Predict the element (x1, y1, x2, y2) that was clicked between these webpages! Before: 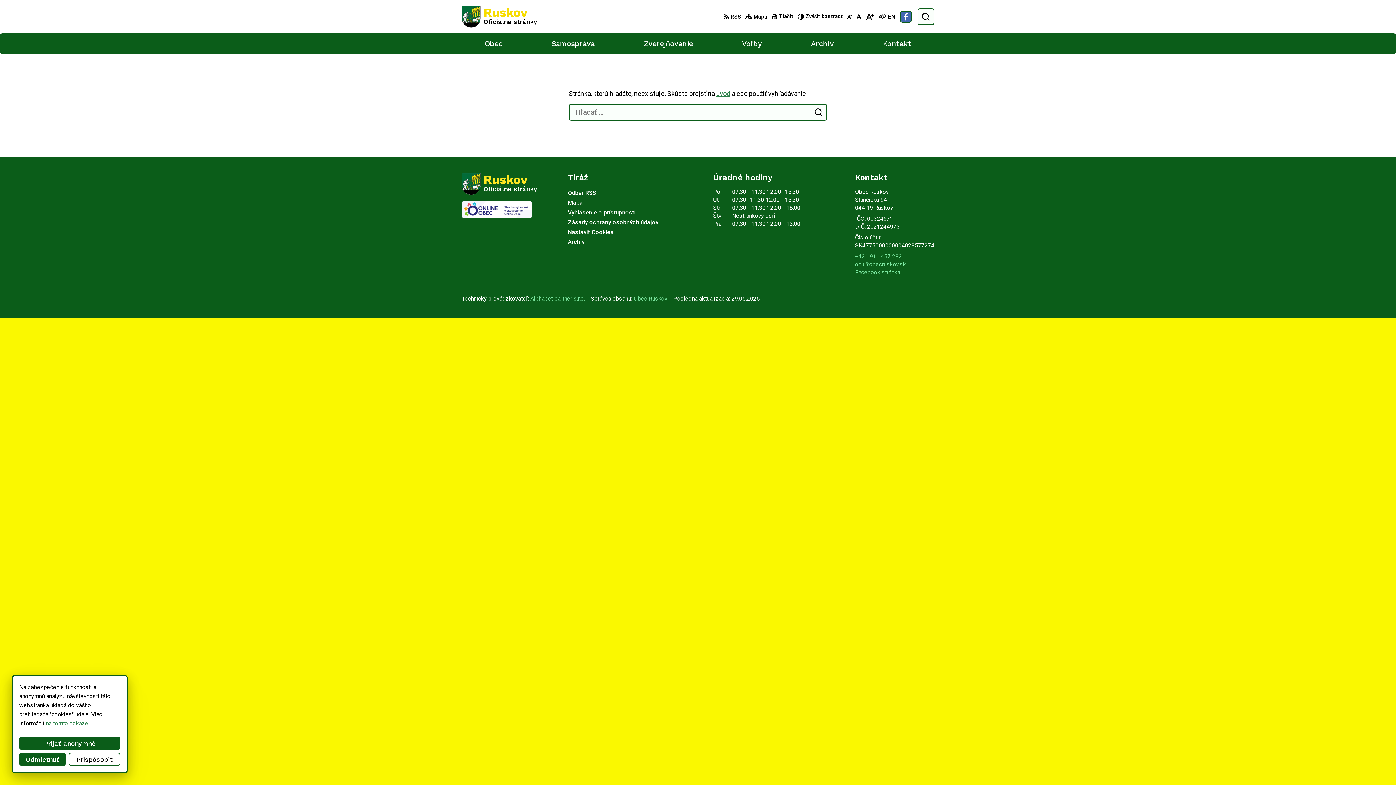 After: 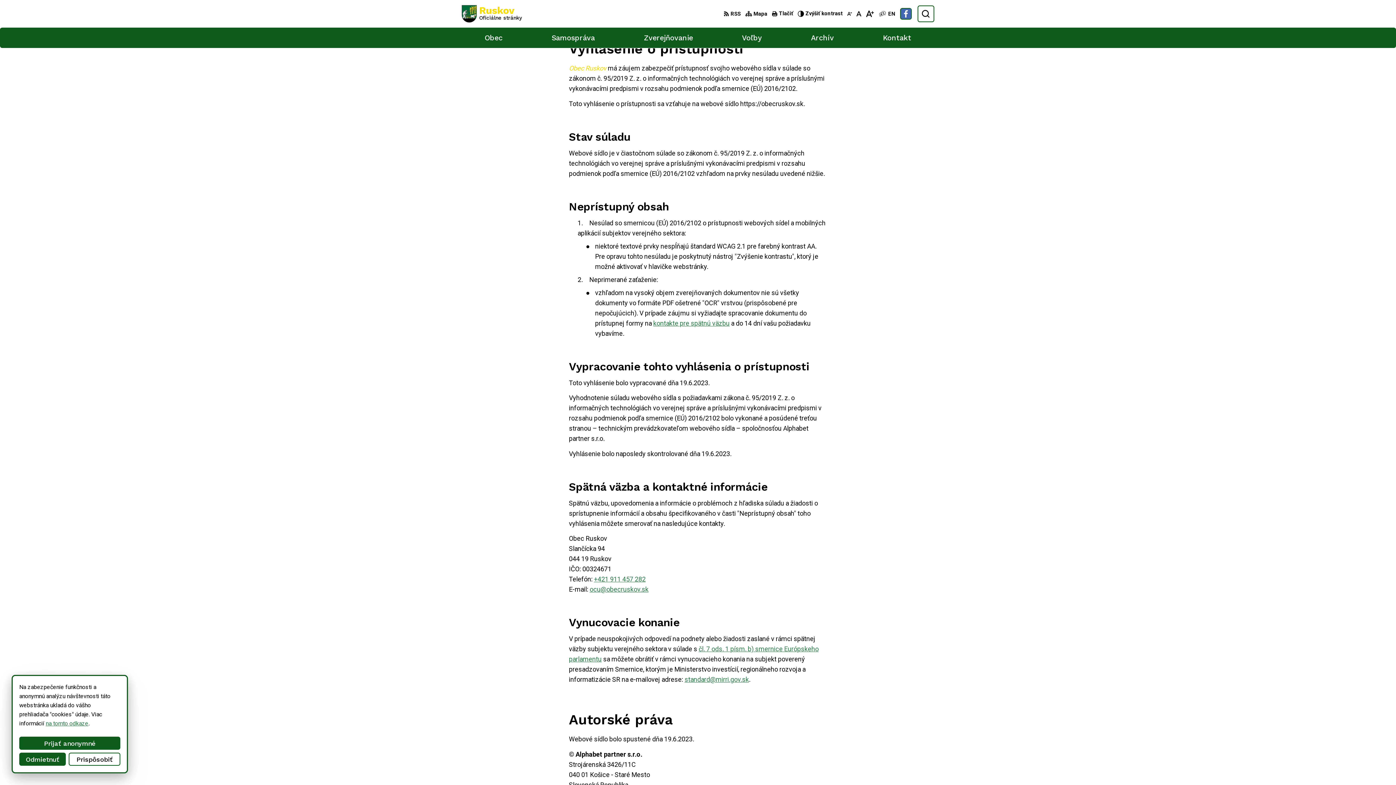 Action: label: Vyhlásenie o prístupnosti bbox: (568, 207, 635, 217)